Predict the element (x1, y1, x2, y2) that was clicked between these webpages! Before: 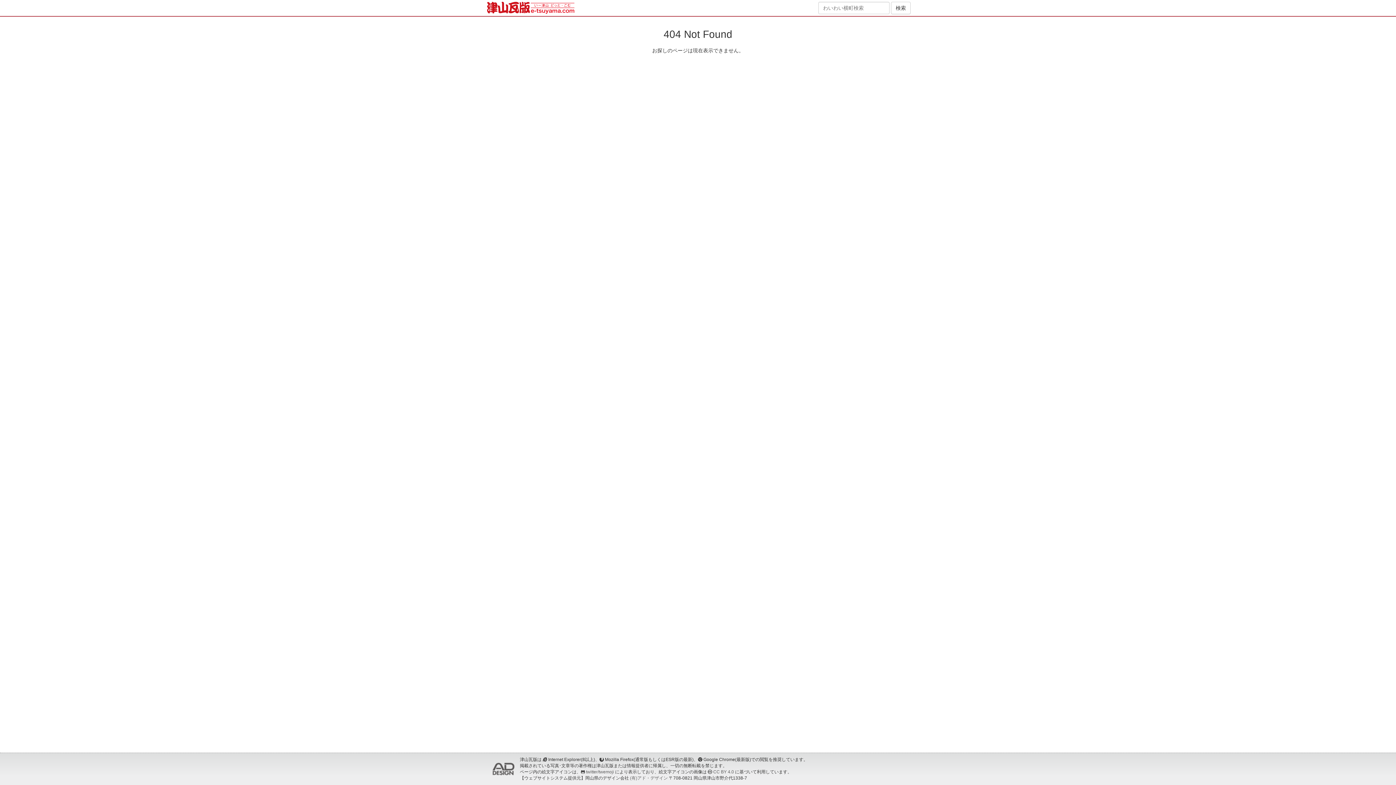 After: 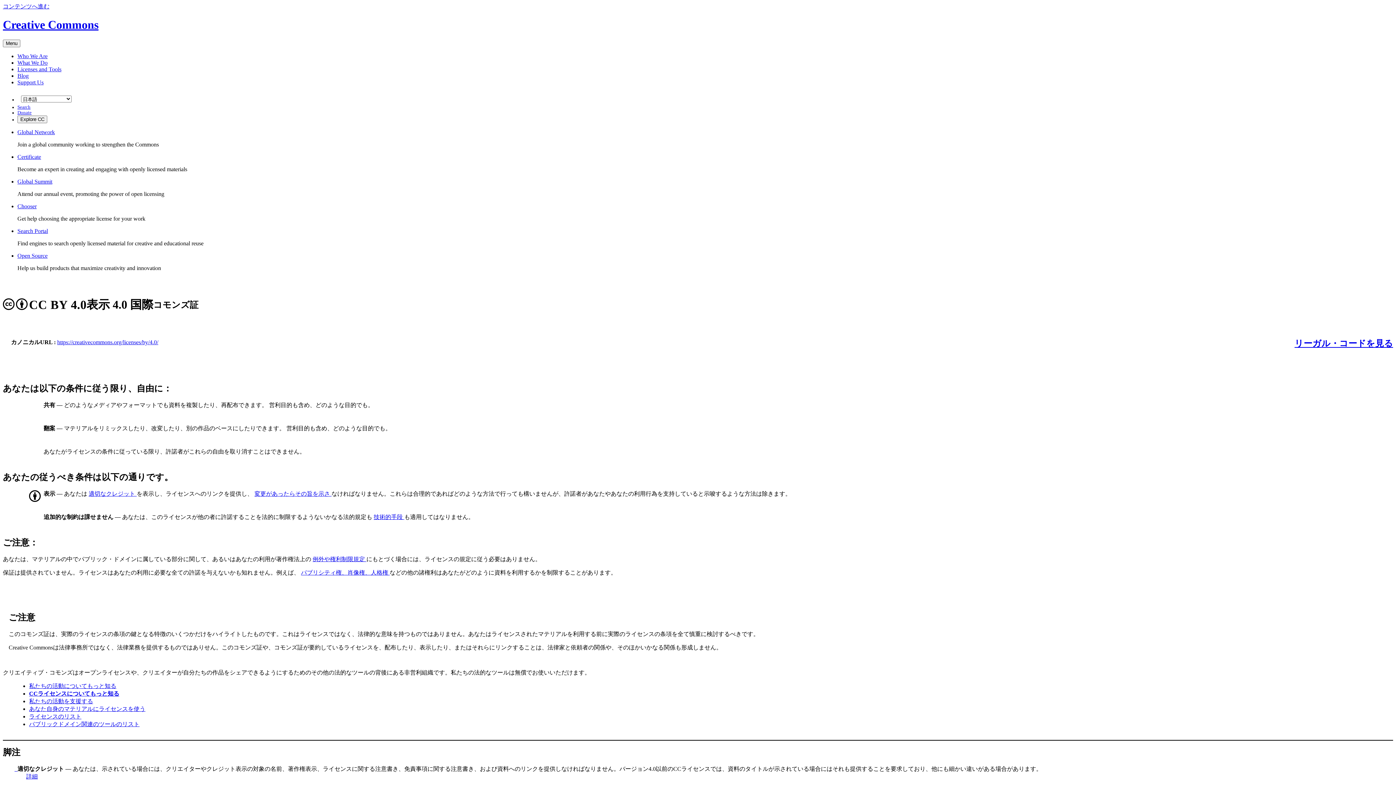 Action: label: CC BY 4.0 bbox: (713, 769, 734, 774)